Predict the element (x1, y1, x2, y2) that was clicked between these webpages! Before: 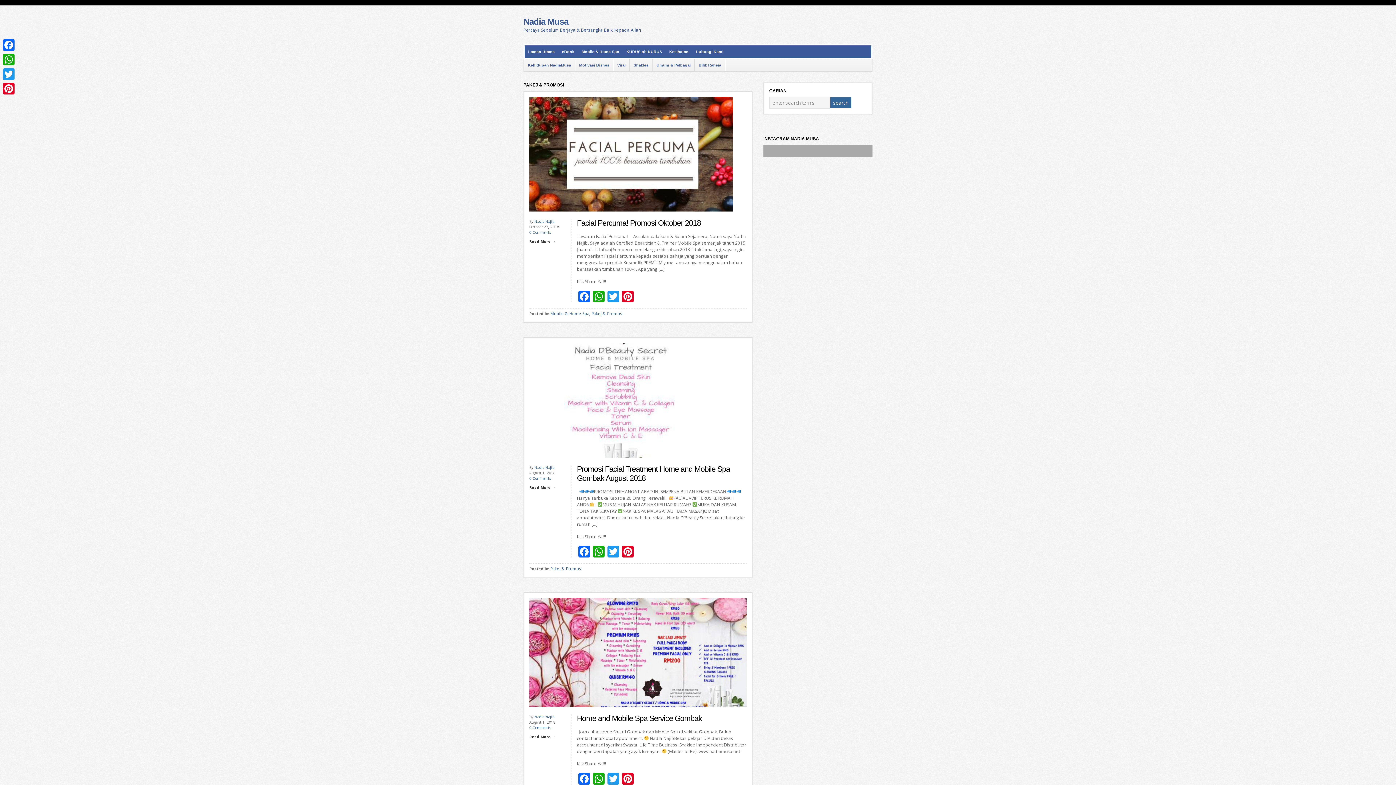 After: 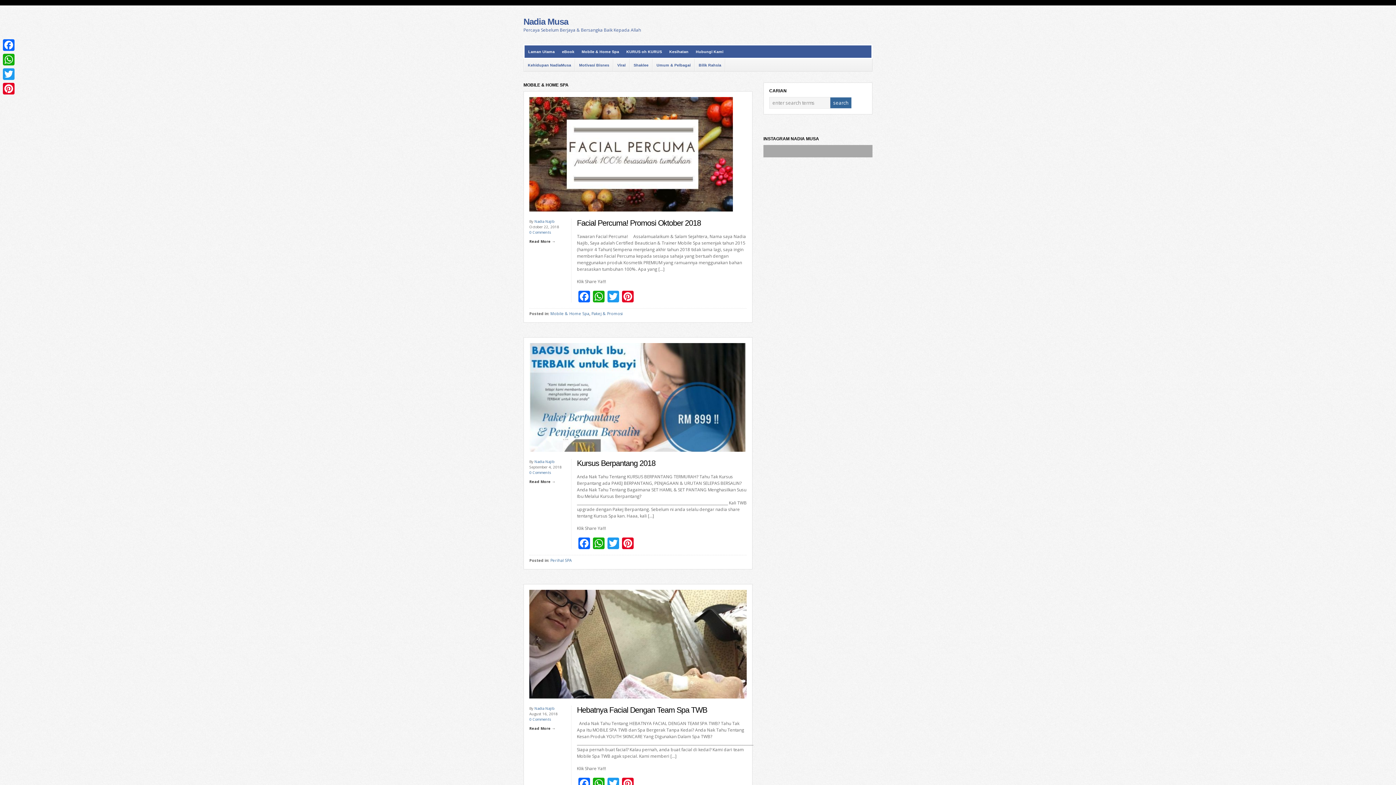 Action: label: Mobile & Home Spa bbox: (550, 311, 589, 316)